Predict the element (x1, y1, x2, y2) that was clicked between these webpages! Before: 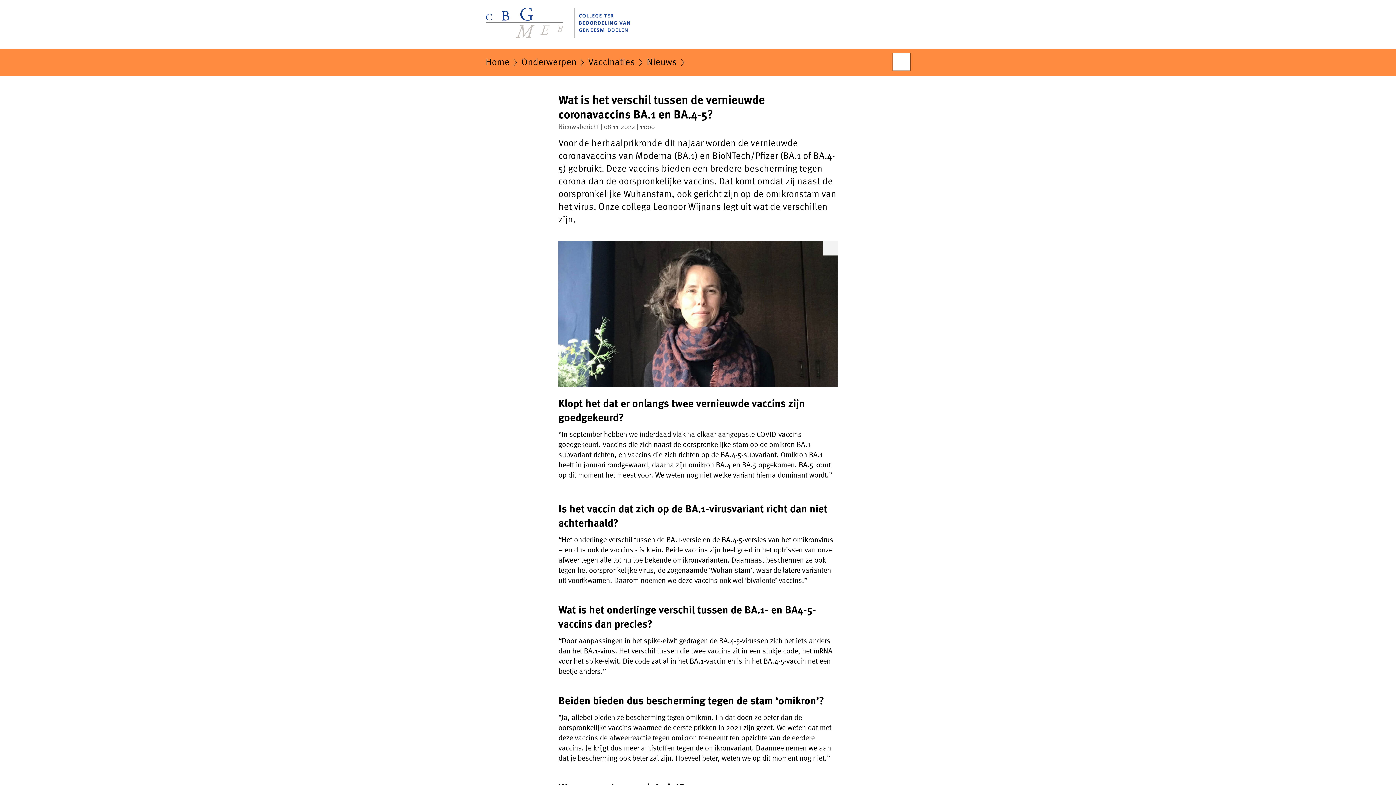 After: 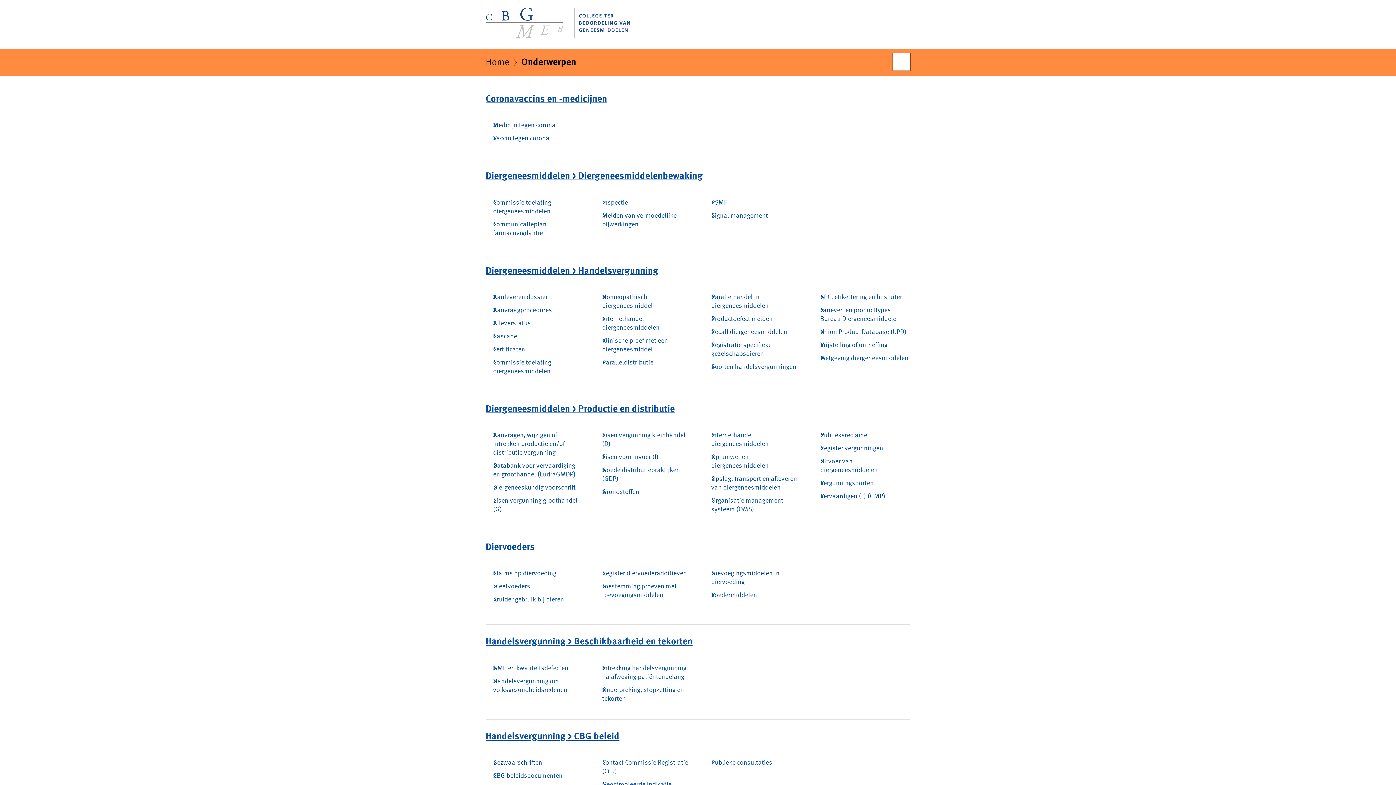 Action: label: Onderwerpen bbox: (521, 57, 576, 72)